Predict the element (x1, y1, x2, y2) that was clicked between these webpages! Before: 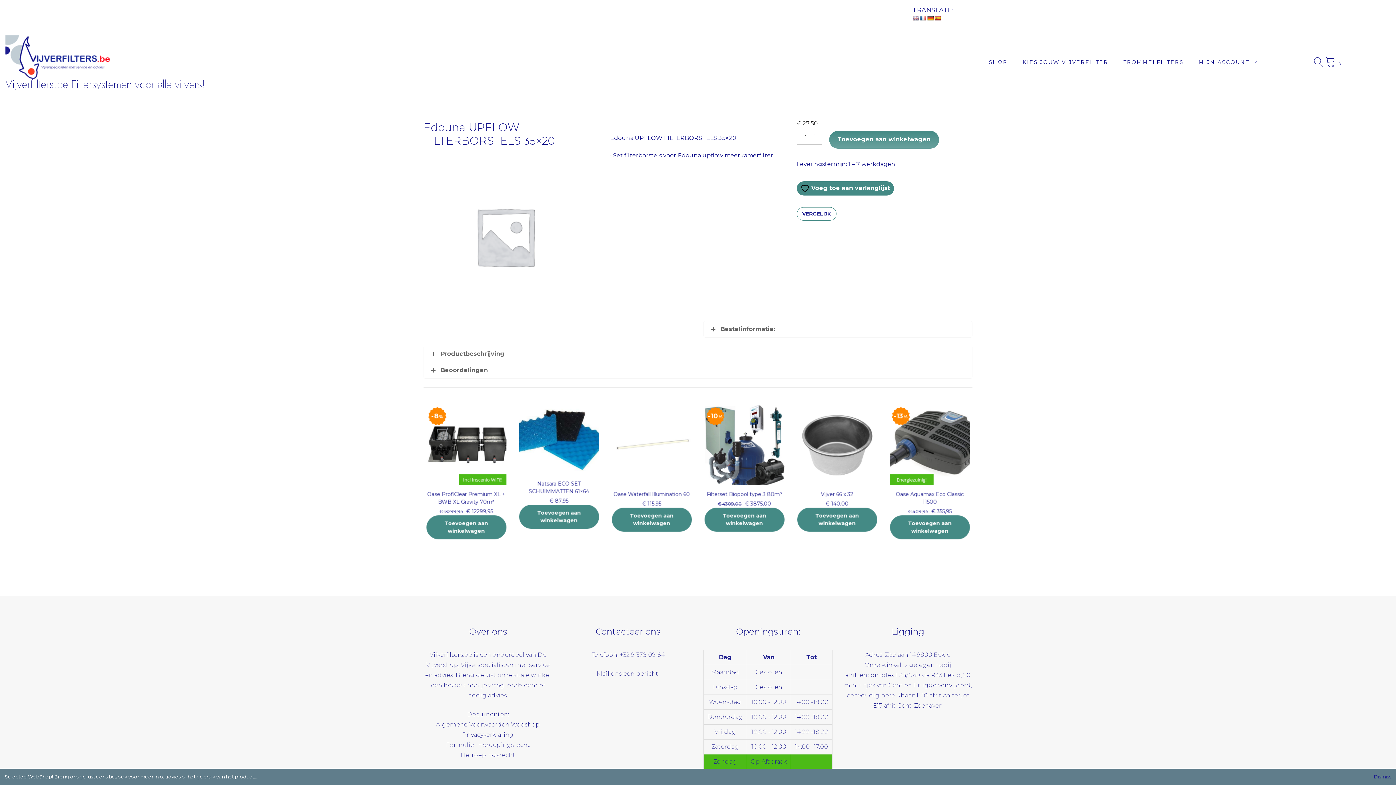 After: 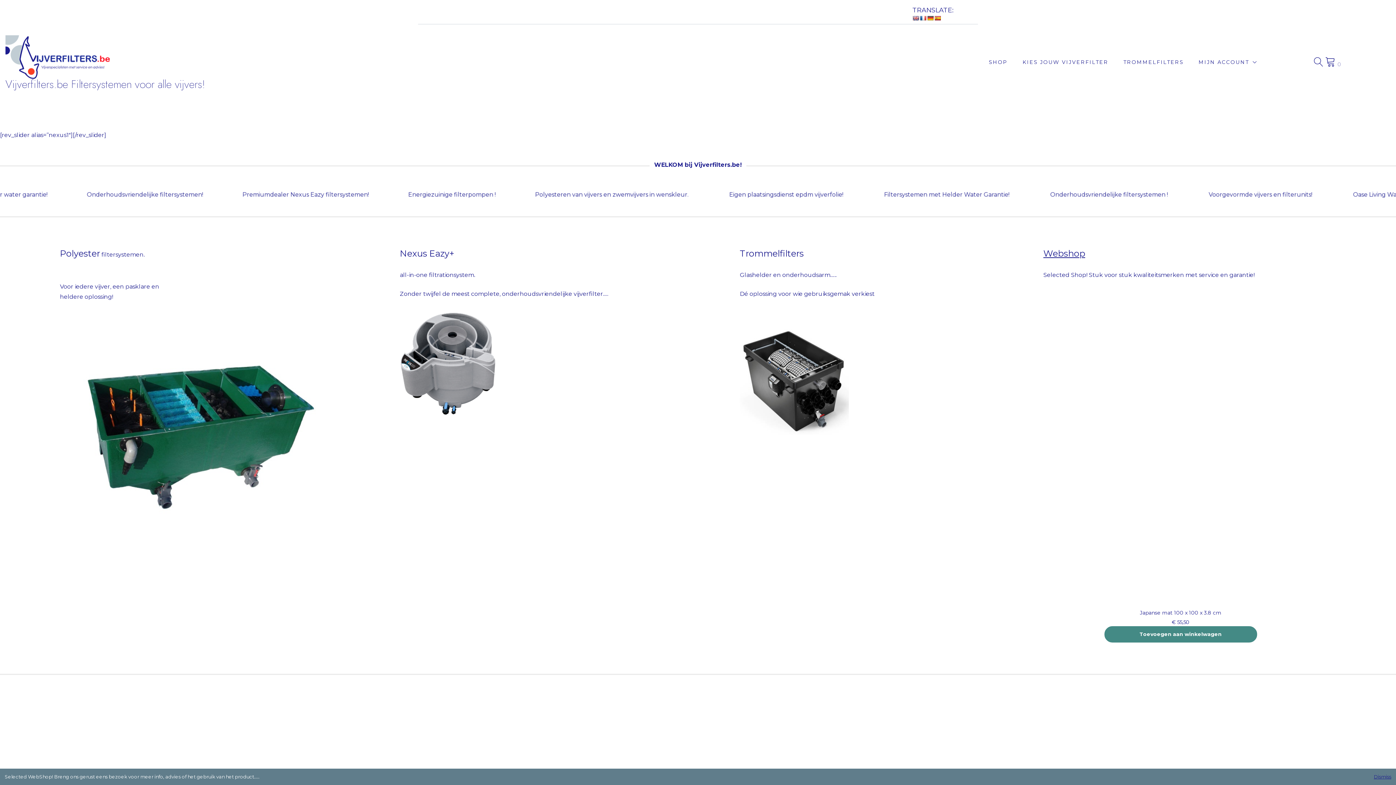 Action: label: Vijverfilters.be Filtersystemen voor alle vijvers! bbox: (5, 78, 536, 89)